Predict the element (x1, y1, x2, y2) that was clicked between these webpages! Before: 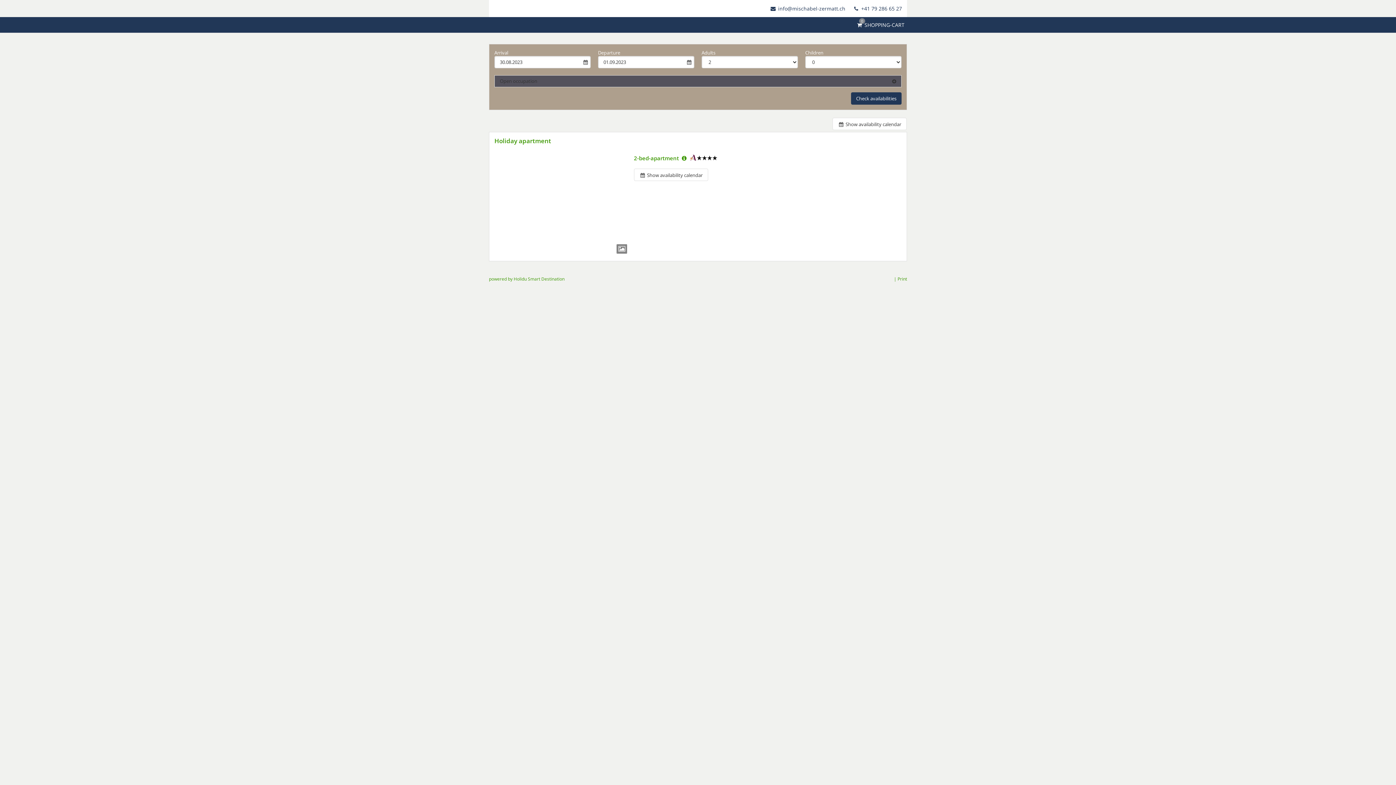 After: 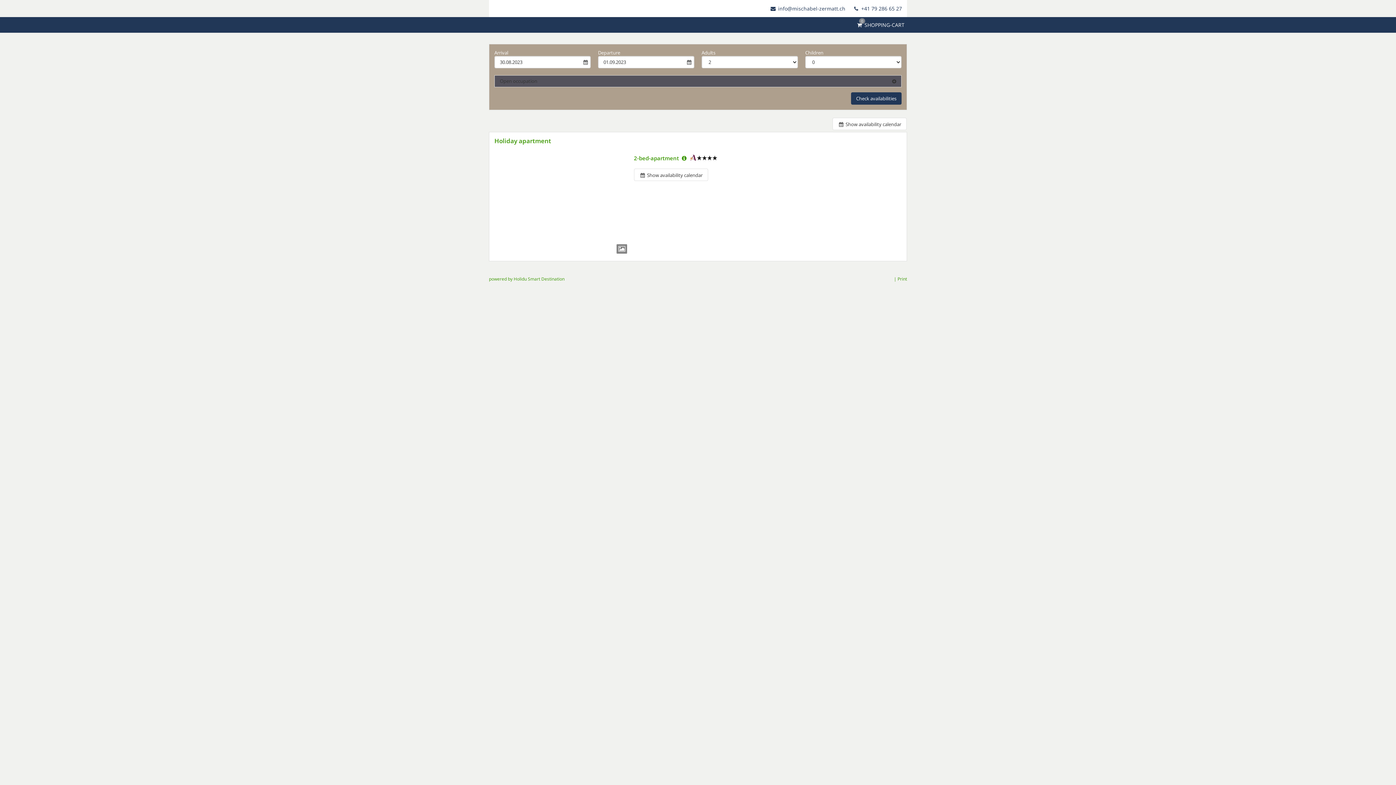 Action: bbox: (769, 5, 847, 12) label:  info@mischabel-zermatt.ch 